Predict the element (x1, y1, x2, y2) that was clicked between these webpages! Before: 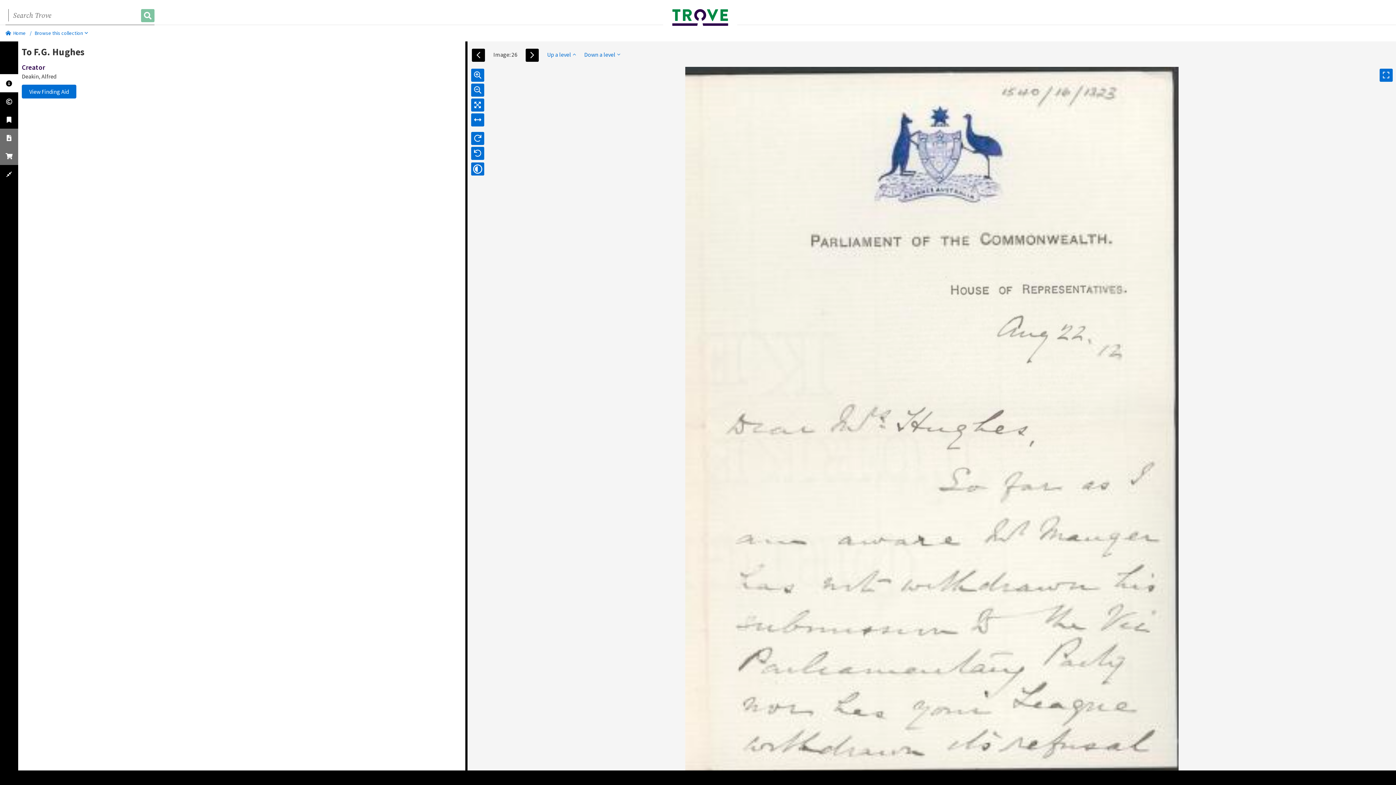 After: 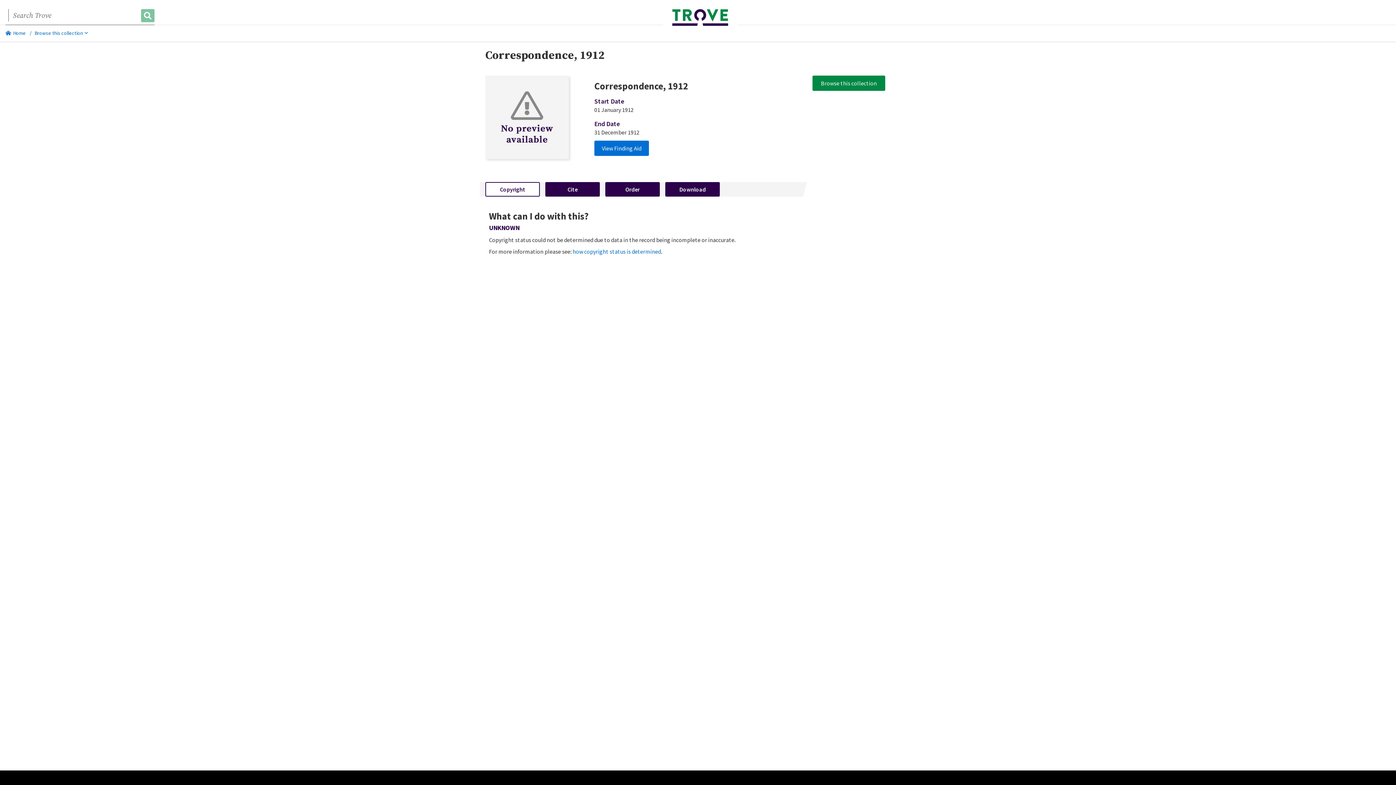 Action: label: Up a level bbox: (547, 50, 575, 58)